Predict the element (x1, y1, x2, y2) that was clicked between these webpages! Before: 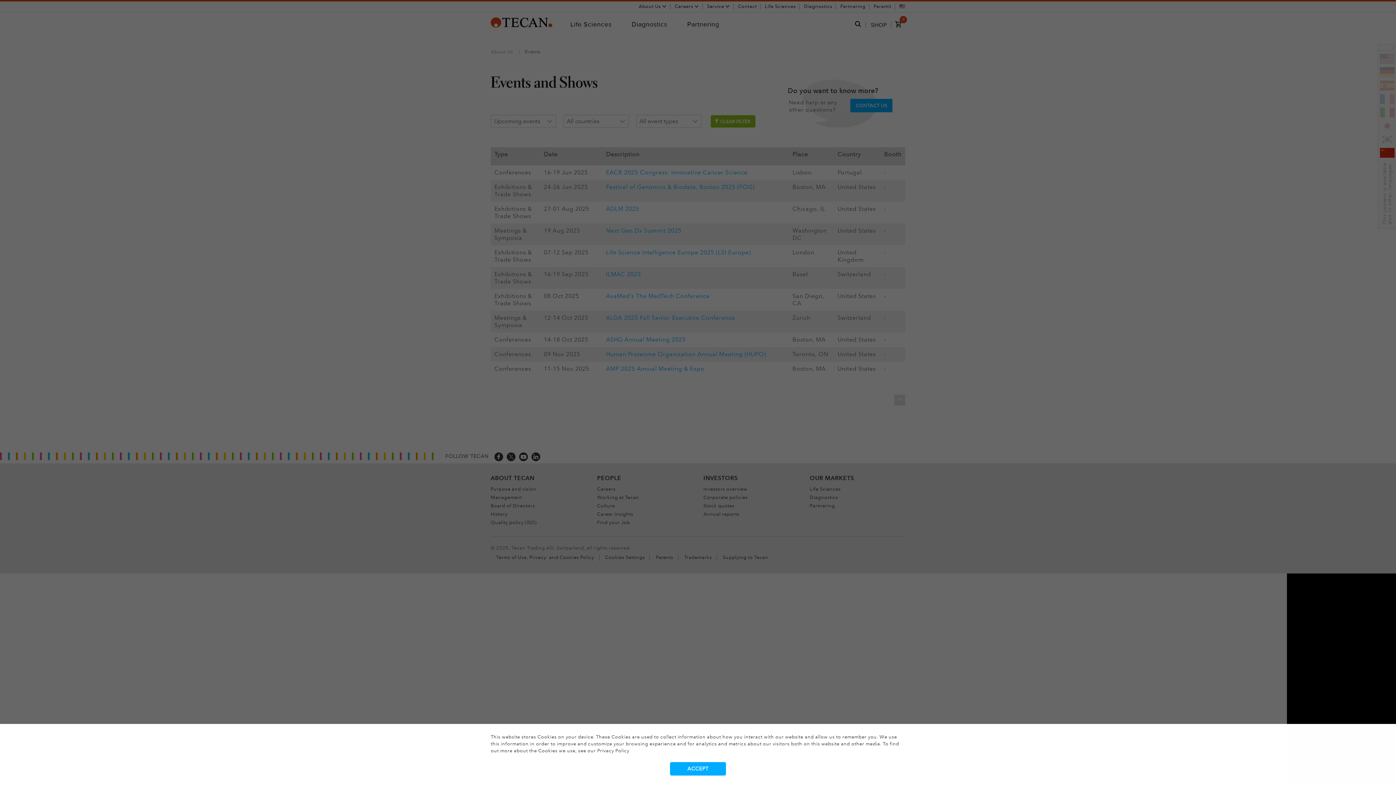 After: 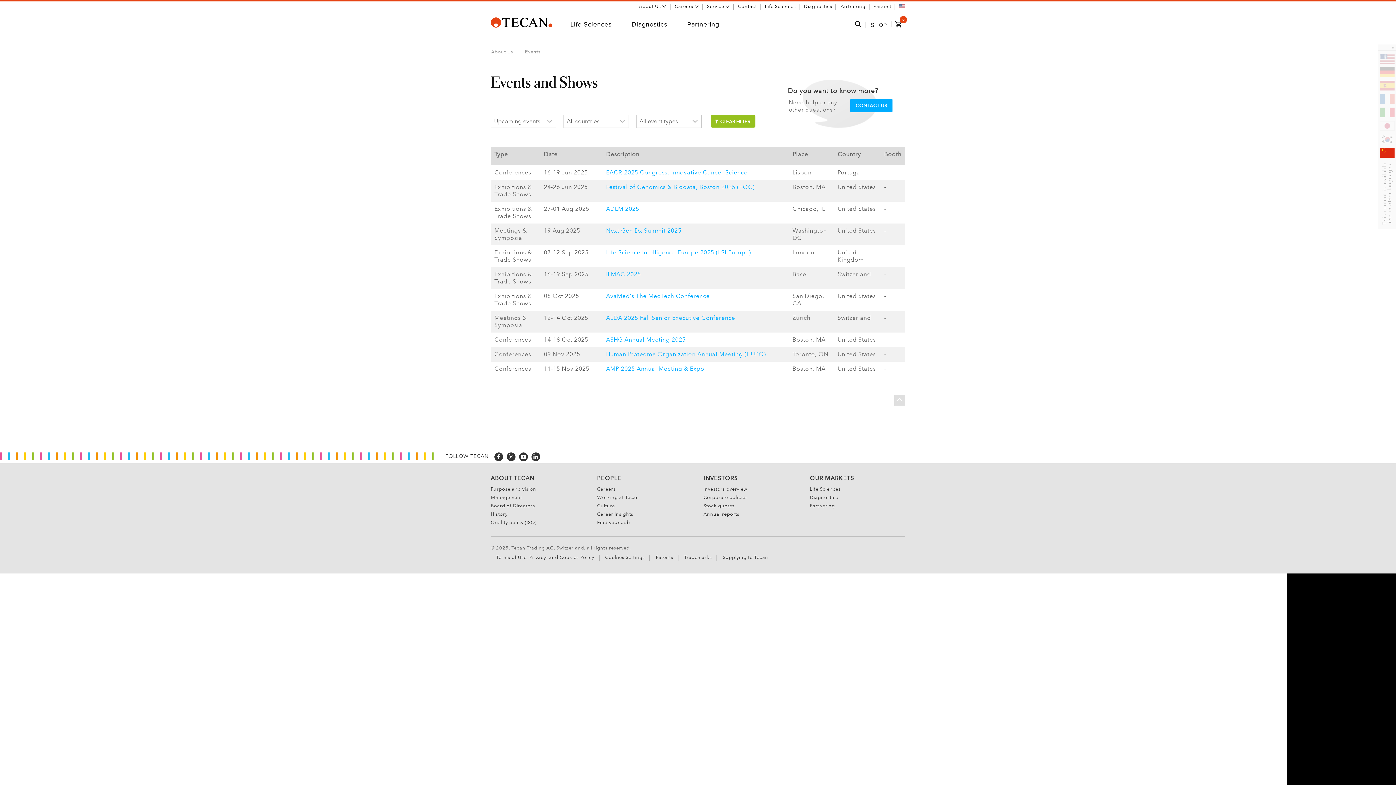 Action: label: Accept bbox: (670, 762, 726, 775)